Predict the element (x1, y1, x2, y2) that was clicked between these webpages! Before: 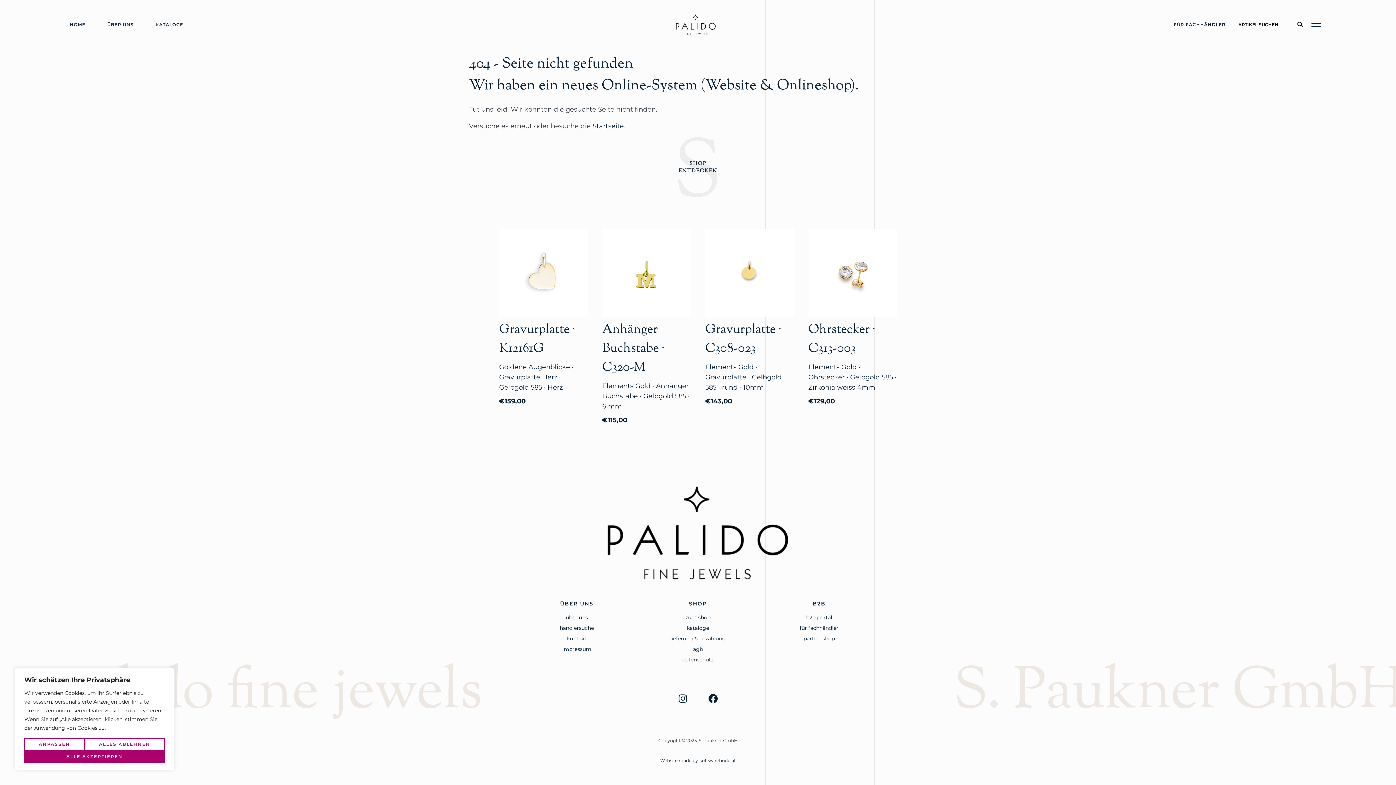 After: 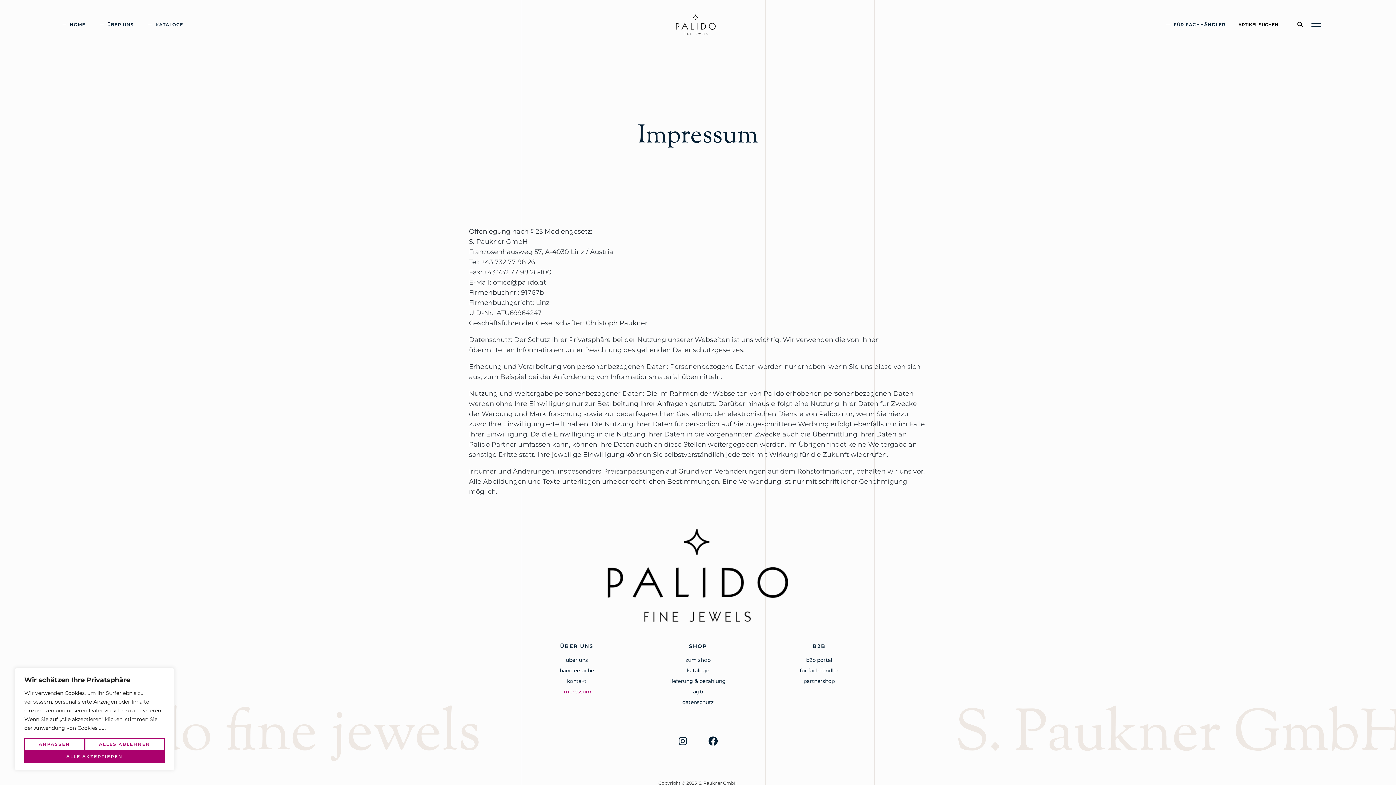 Action: label: impressum bbox: (559, 646, 594, 653)